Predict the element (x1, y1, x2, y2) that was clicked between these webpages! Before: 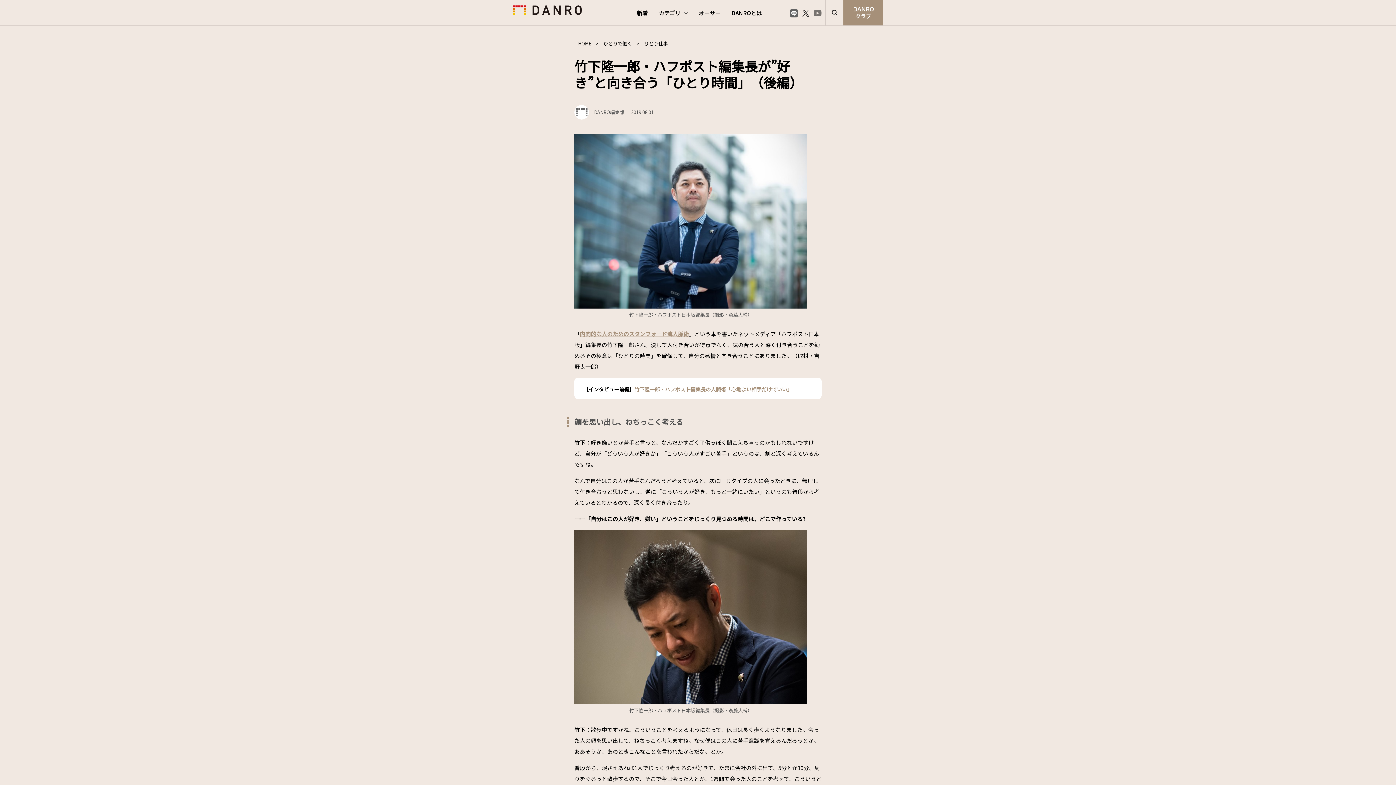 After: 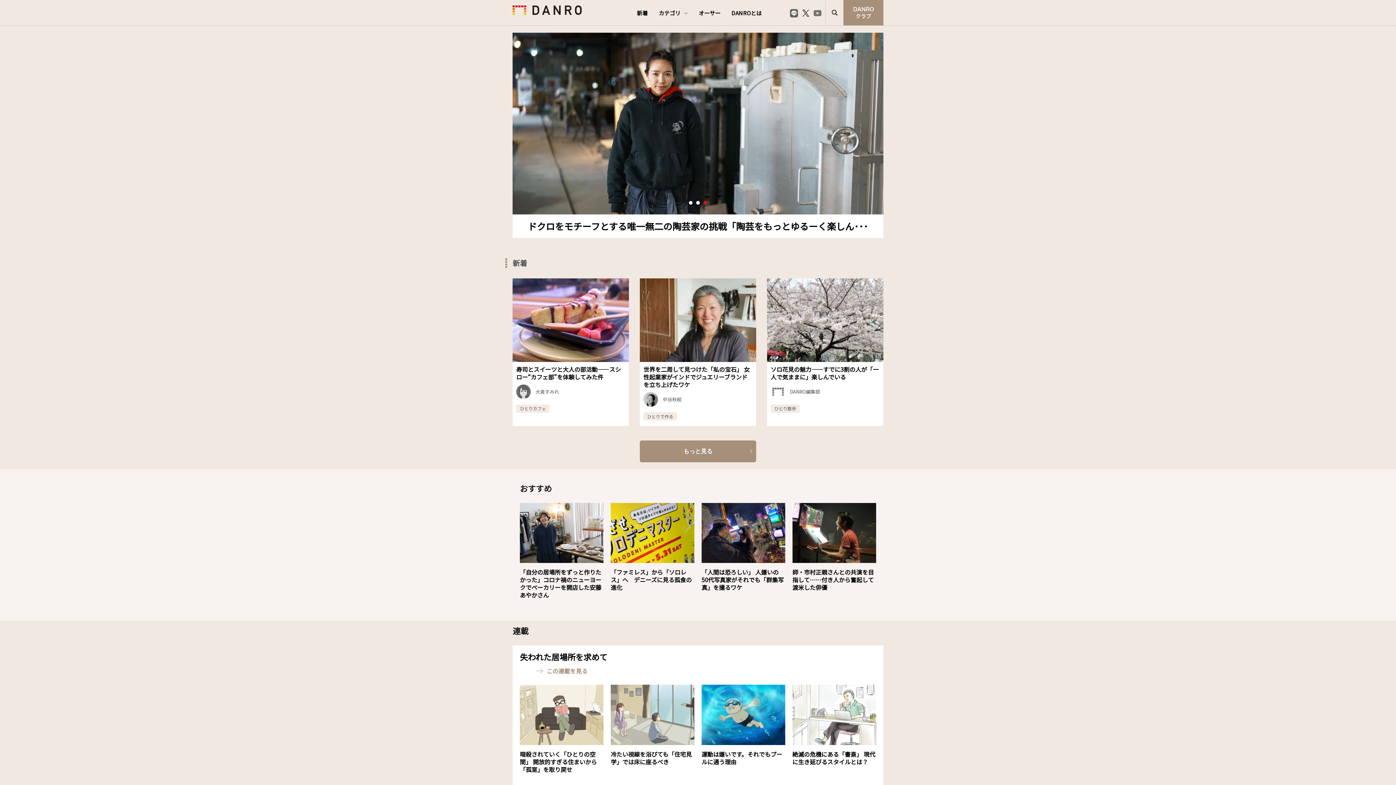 Action: label: HOME bbox: (576, 40, 593, 46)